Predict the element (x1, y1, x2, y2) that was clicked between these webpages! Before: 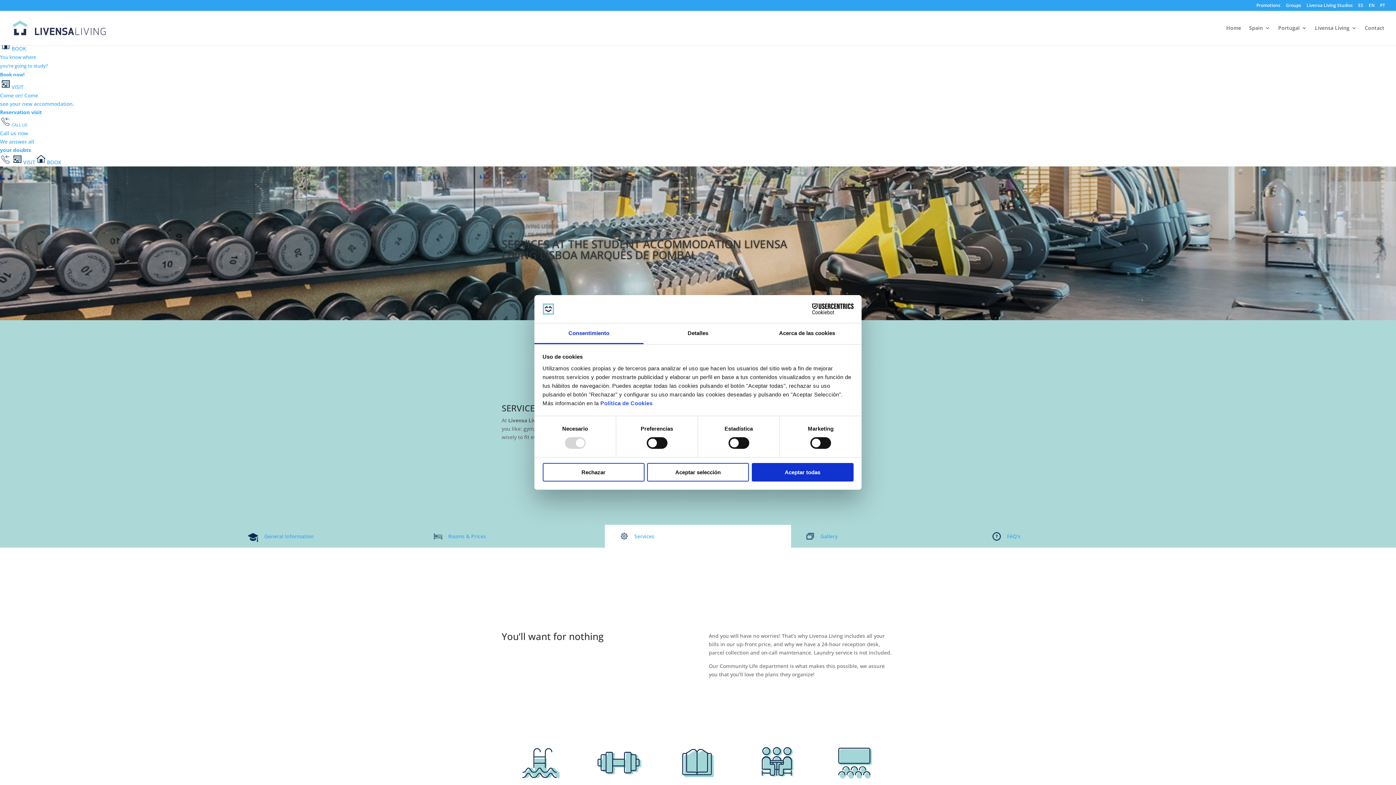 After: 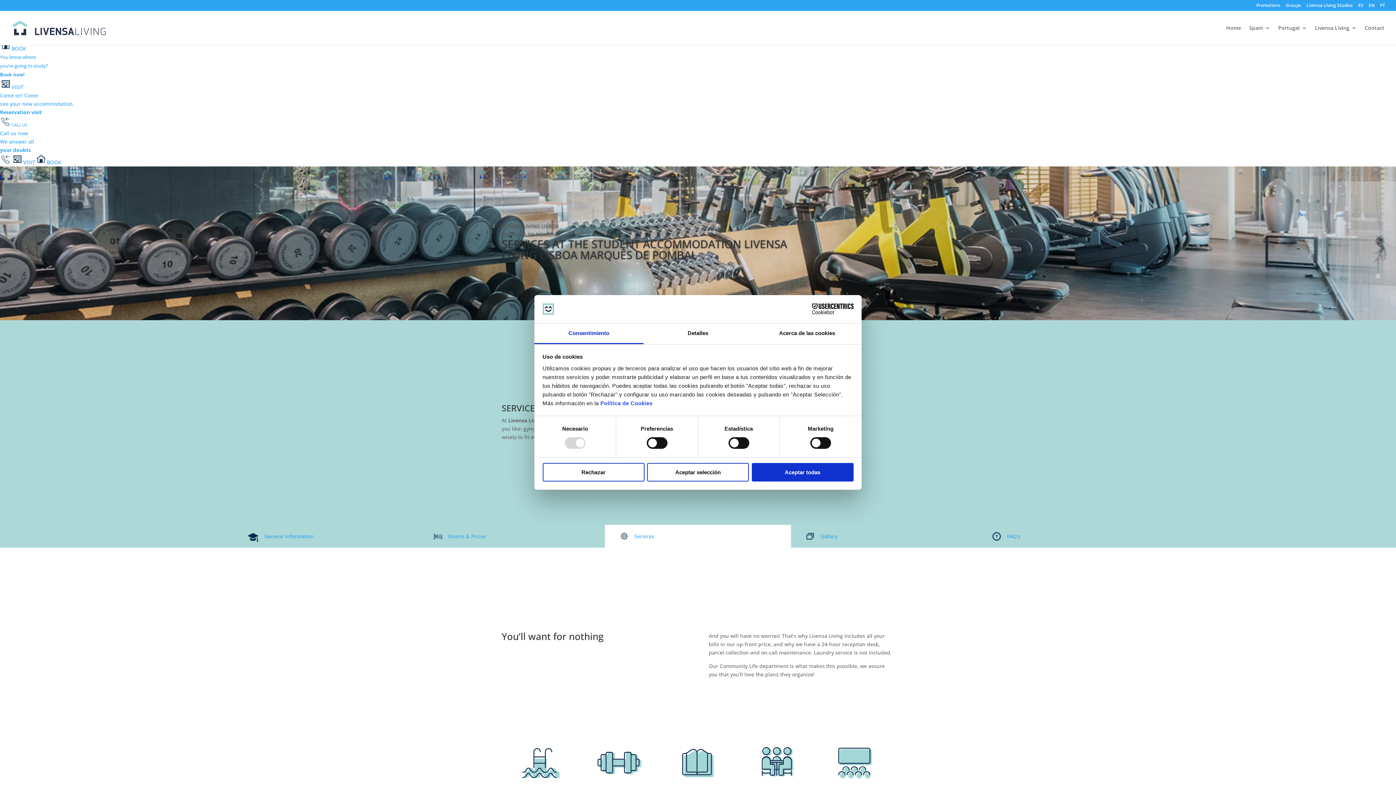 Action: bbox: (0, 158, 11, 165)